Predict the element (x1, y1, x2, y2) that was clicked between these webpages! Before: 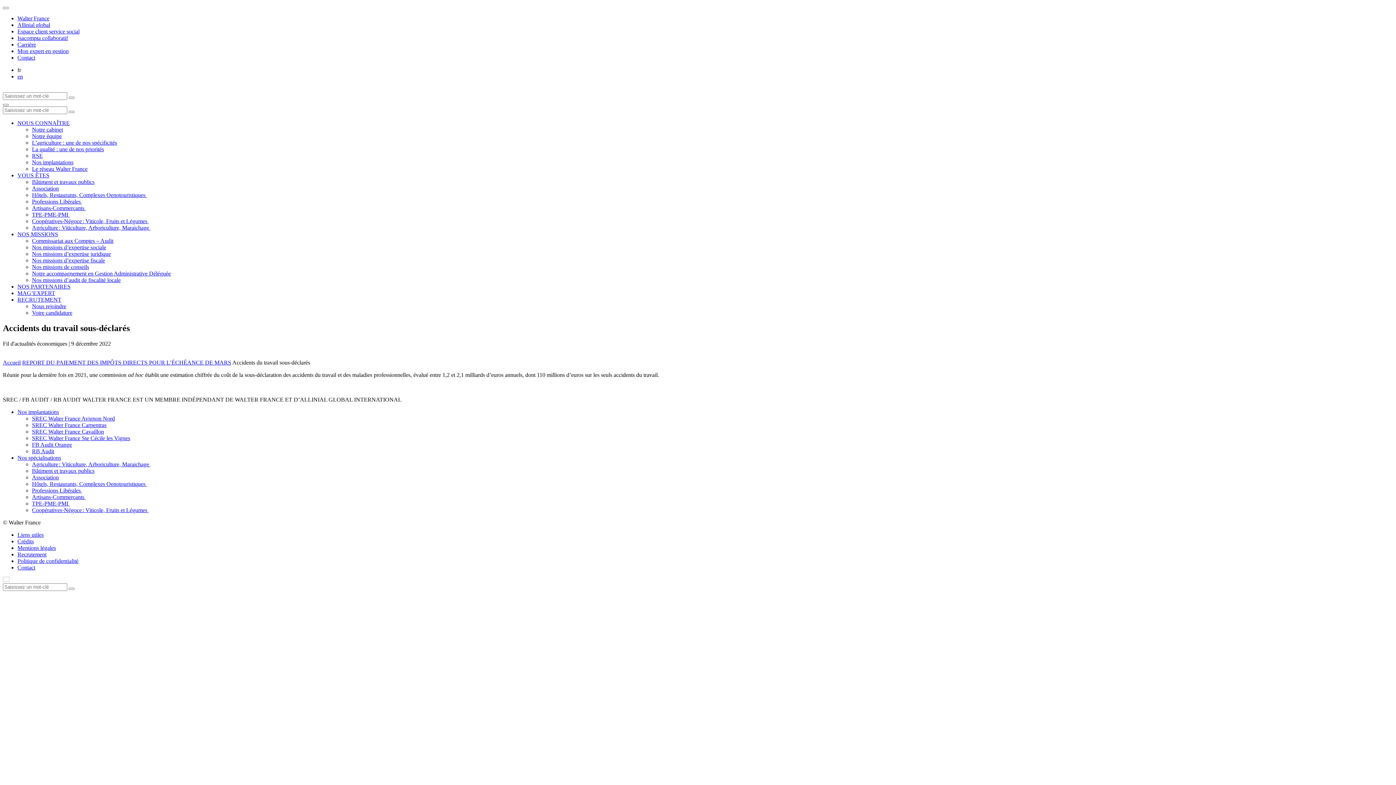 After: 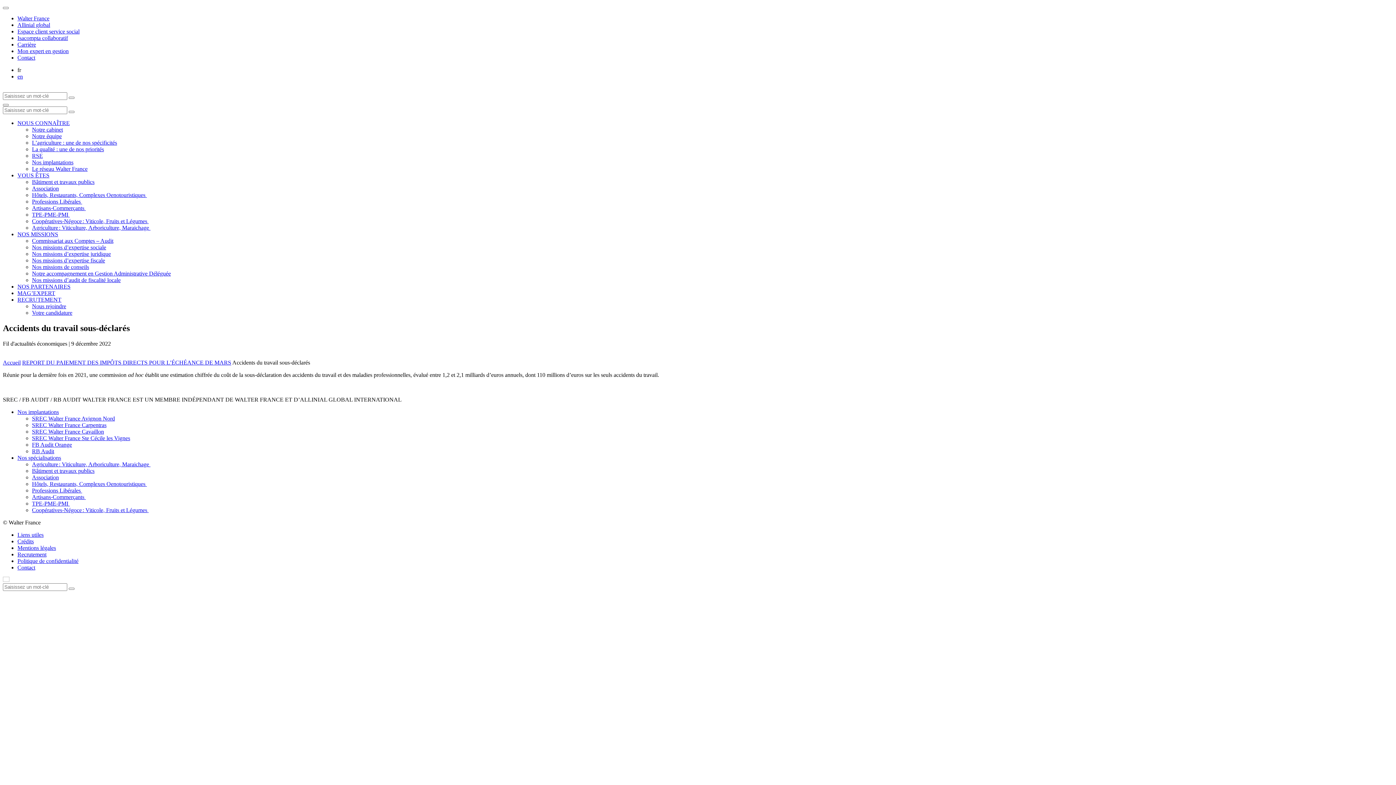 Action: label: Espace client service social bbox: (17, 28, 79, 34)